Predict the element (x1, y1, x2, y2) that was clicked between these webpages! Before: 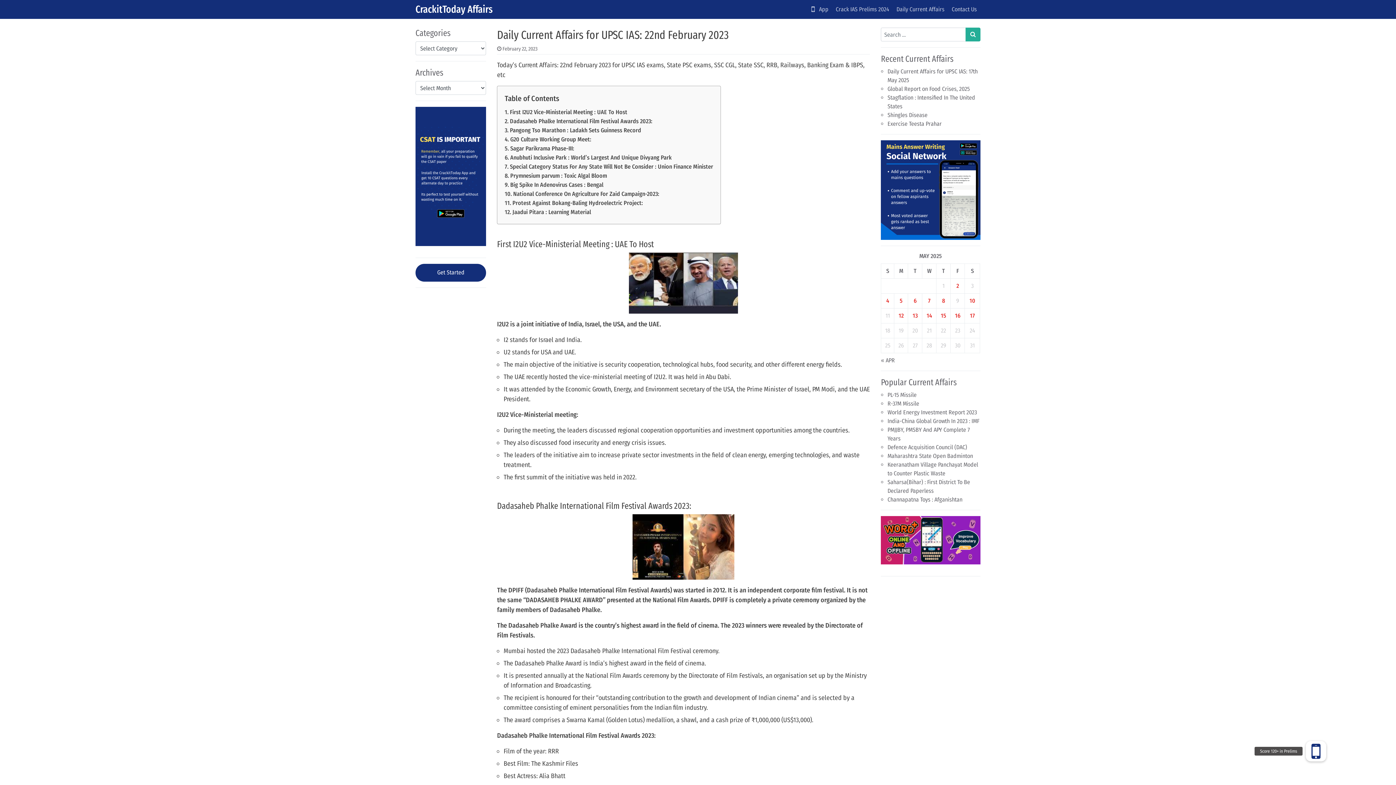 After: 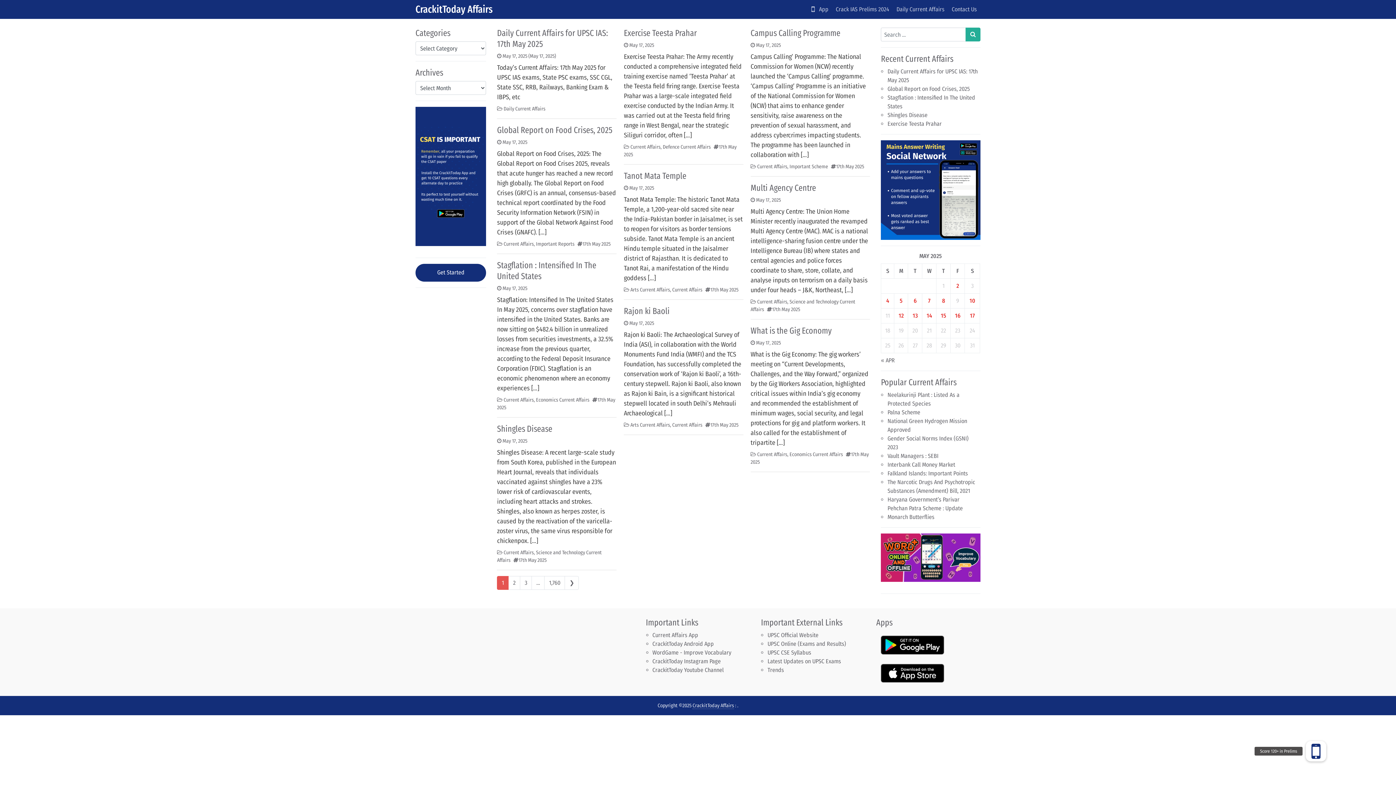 Action: label: CrackitToday Affairs bbox: (415, 3, 492, 15)